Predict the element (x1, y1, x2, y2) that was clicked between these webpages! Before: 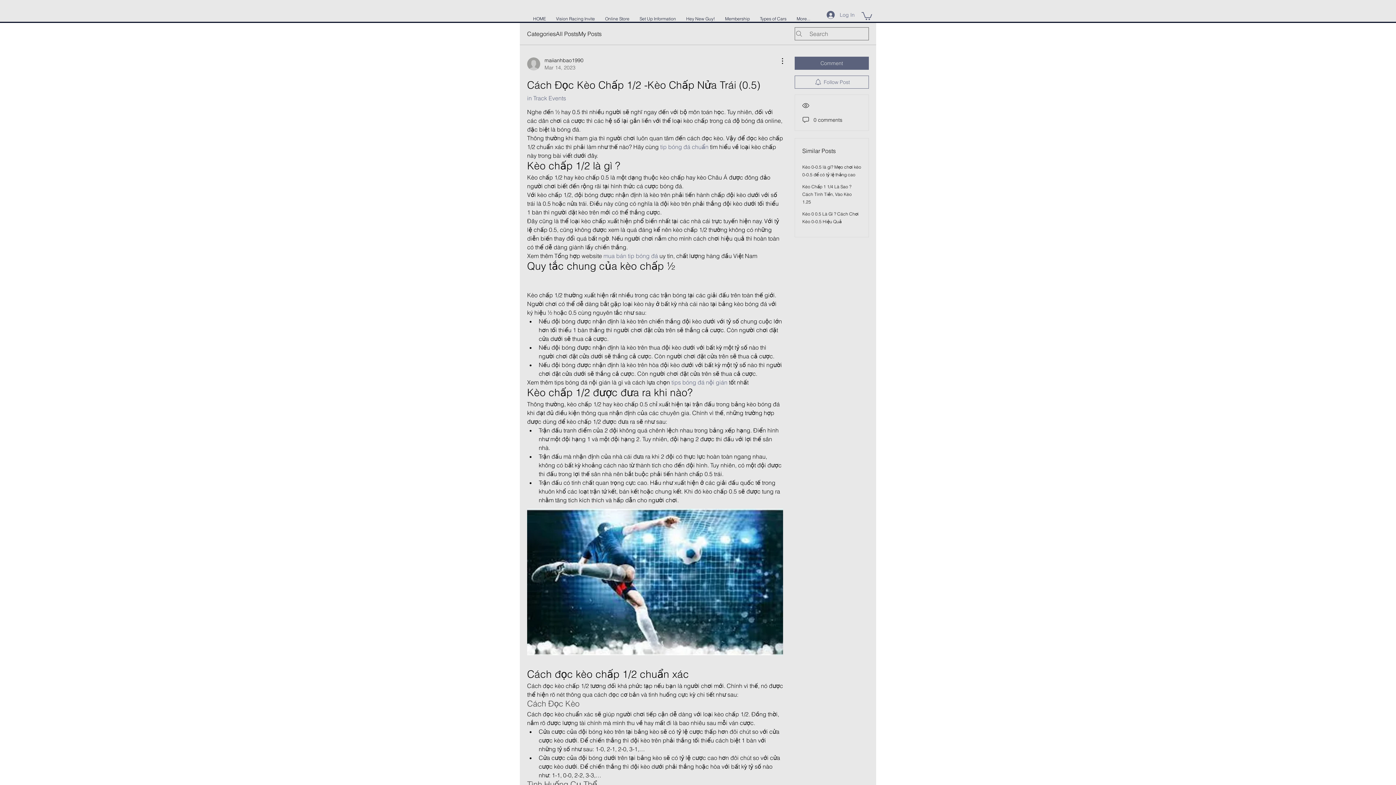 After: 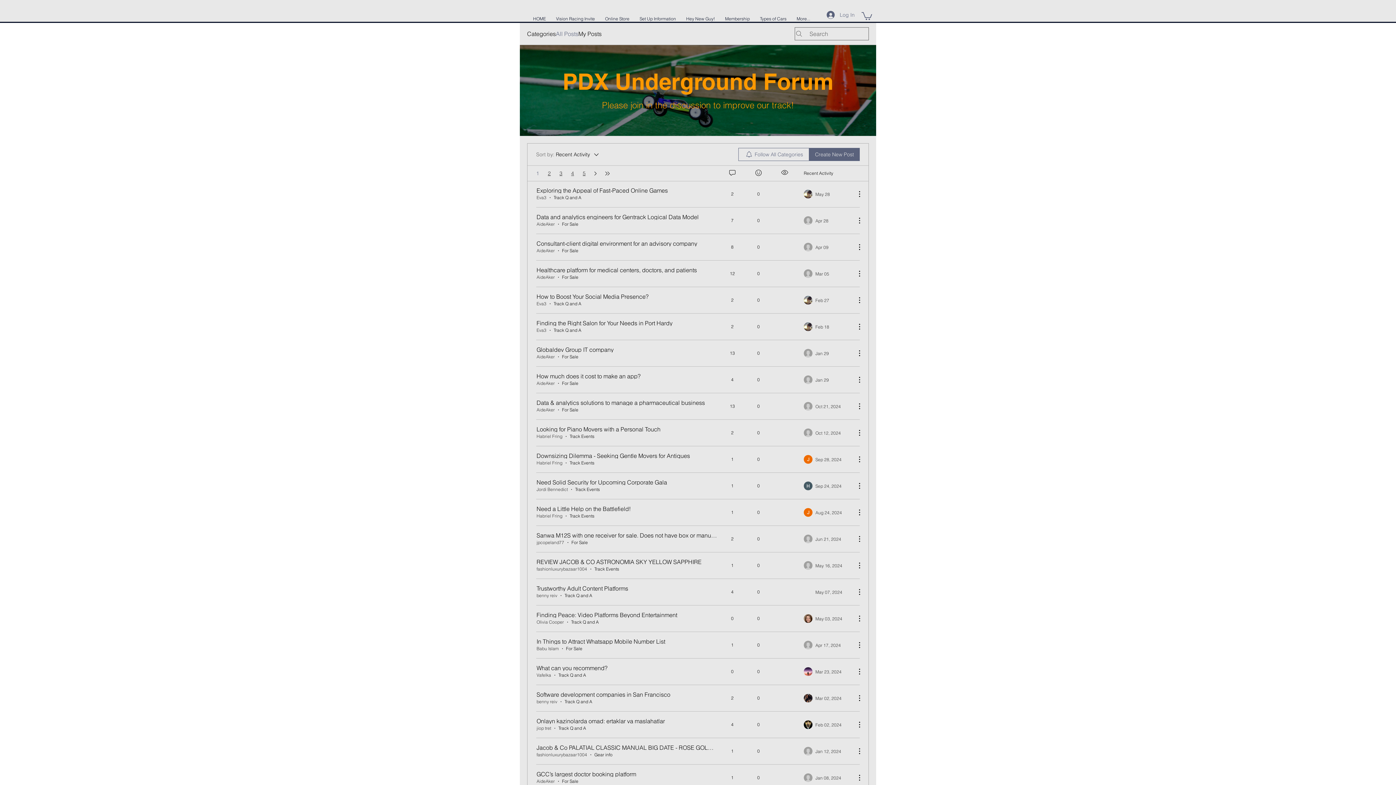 Action: label: All Posts bbox: (556, 29, 578, 38)